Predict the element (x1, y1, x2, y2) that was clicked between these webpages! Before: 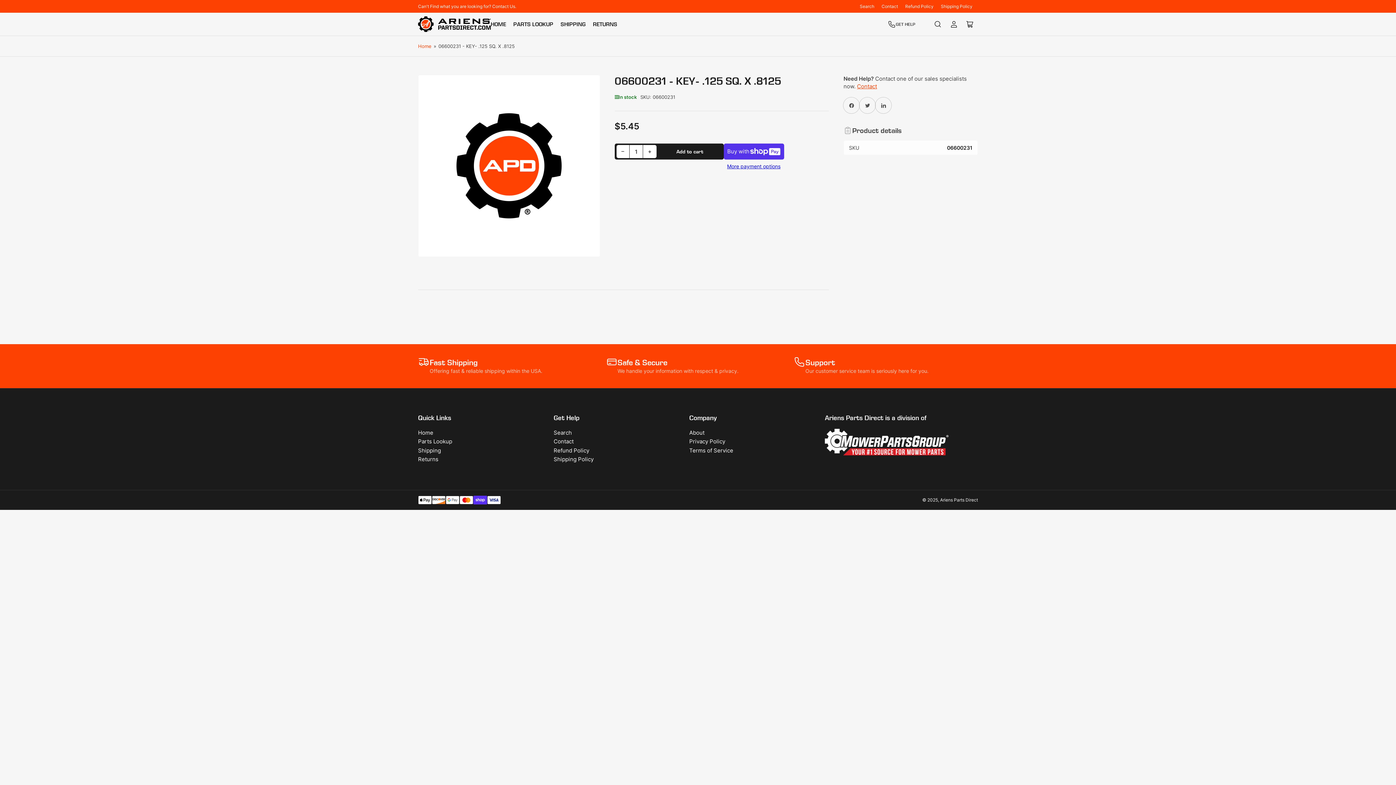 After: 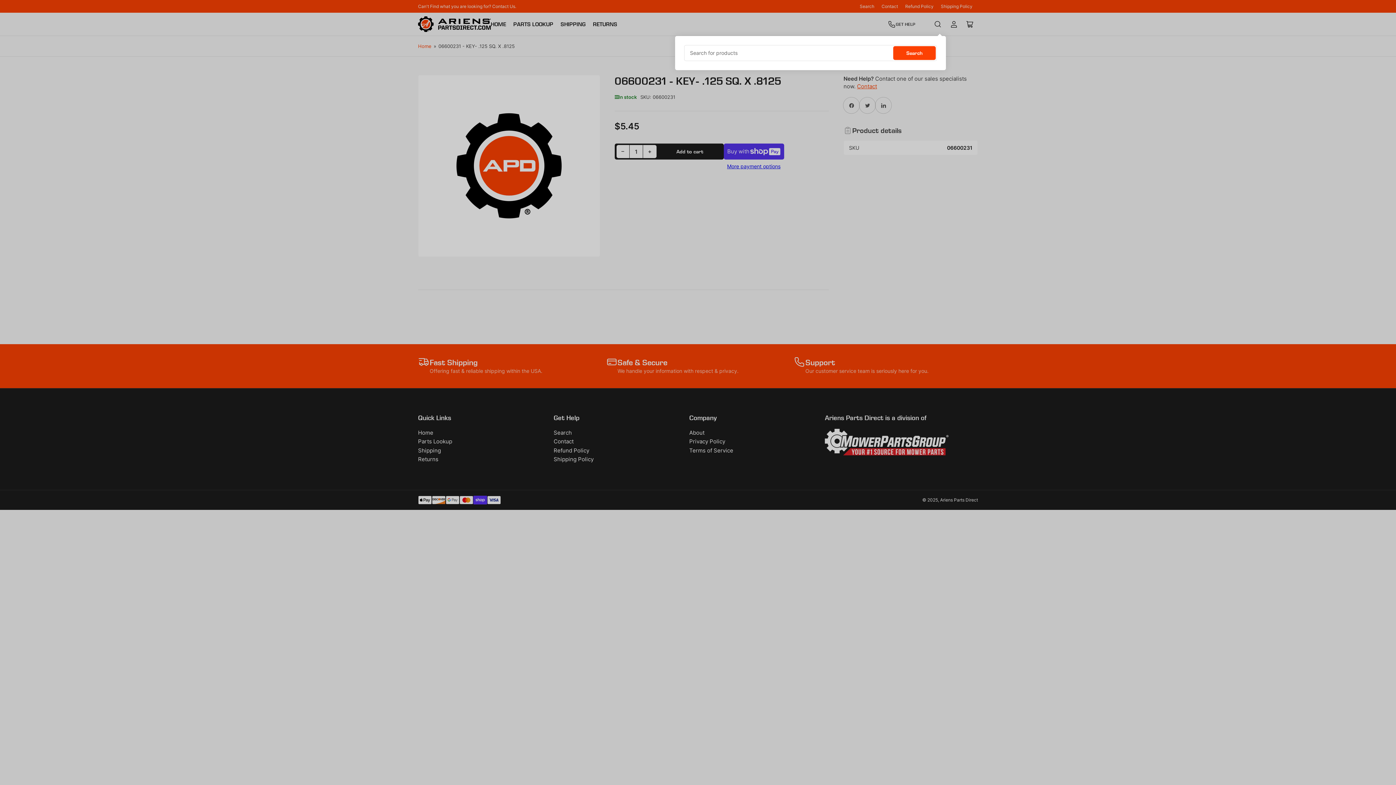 Action: label: Search bbox: (930, 16, 946, 32)